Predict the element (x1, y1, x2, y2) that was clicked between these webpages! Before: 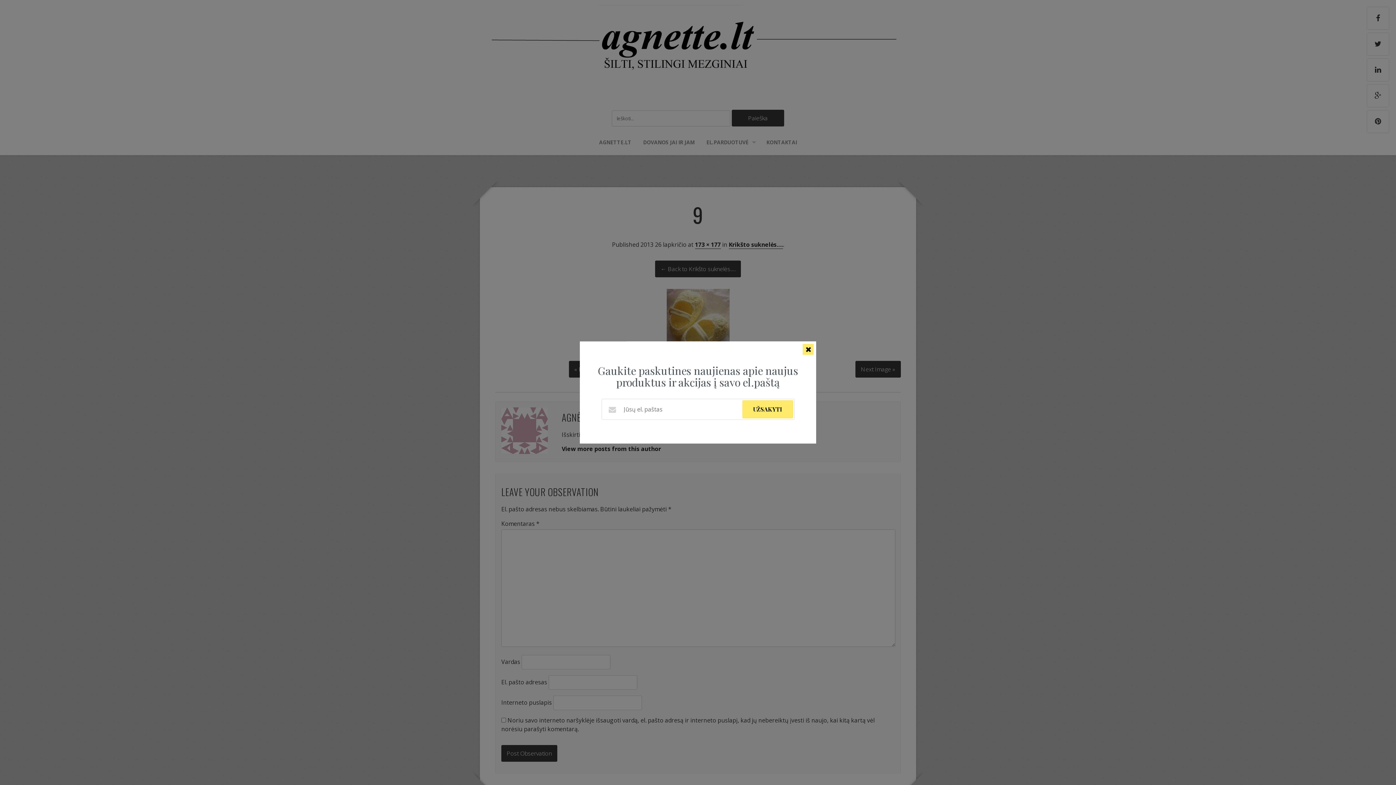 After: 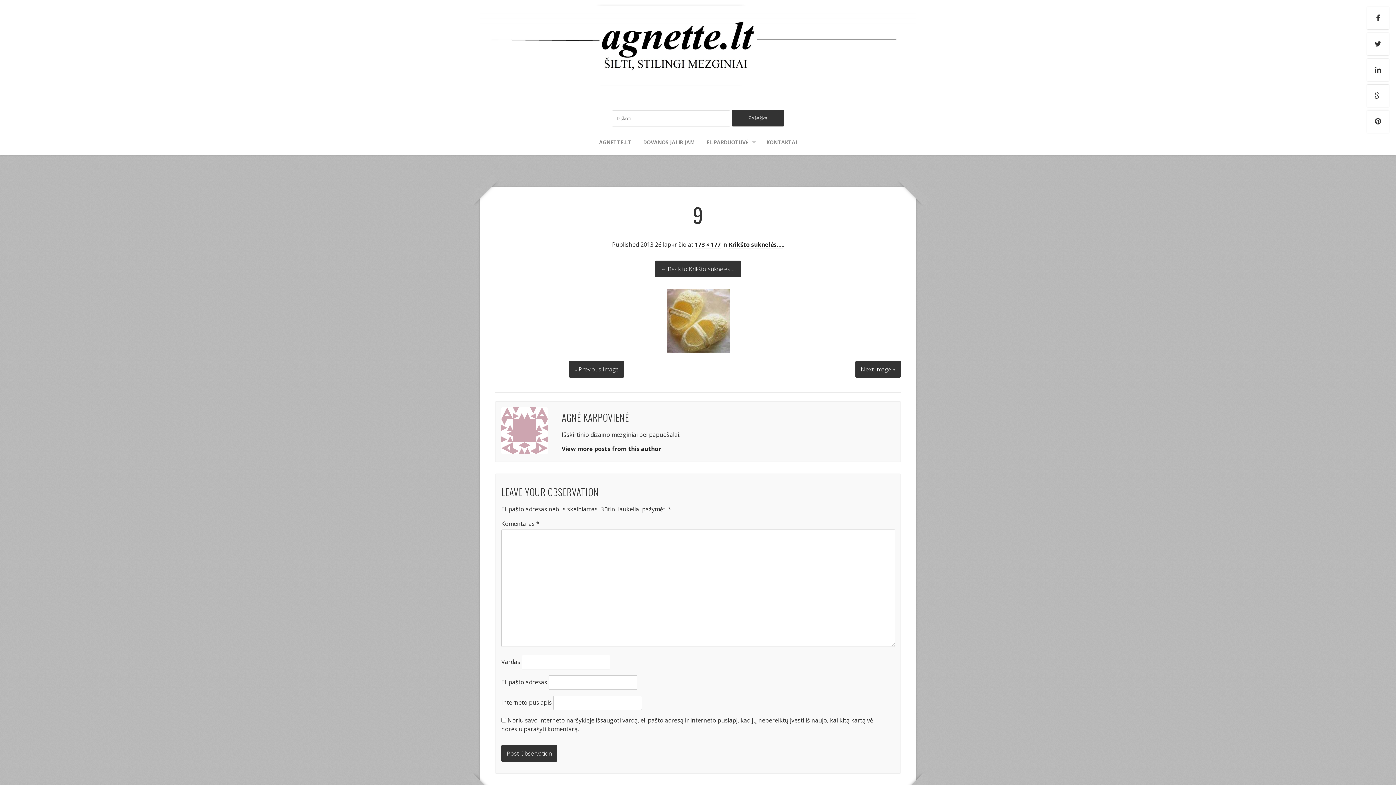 Action: bbox: (802, 344, 813, 355)